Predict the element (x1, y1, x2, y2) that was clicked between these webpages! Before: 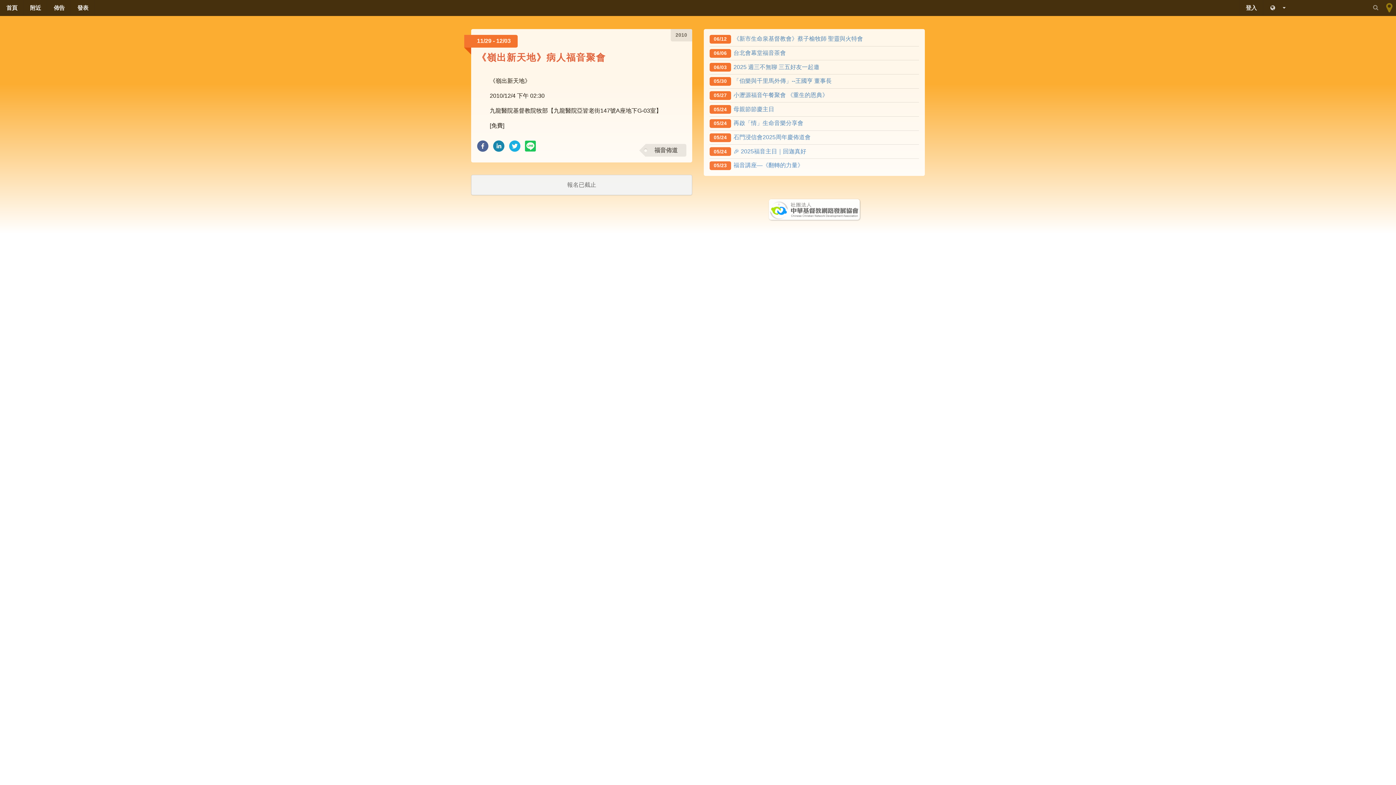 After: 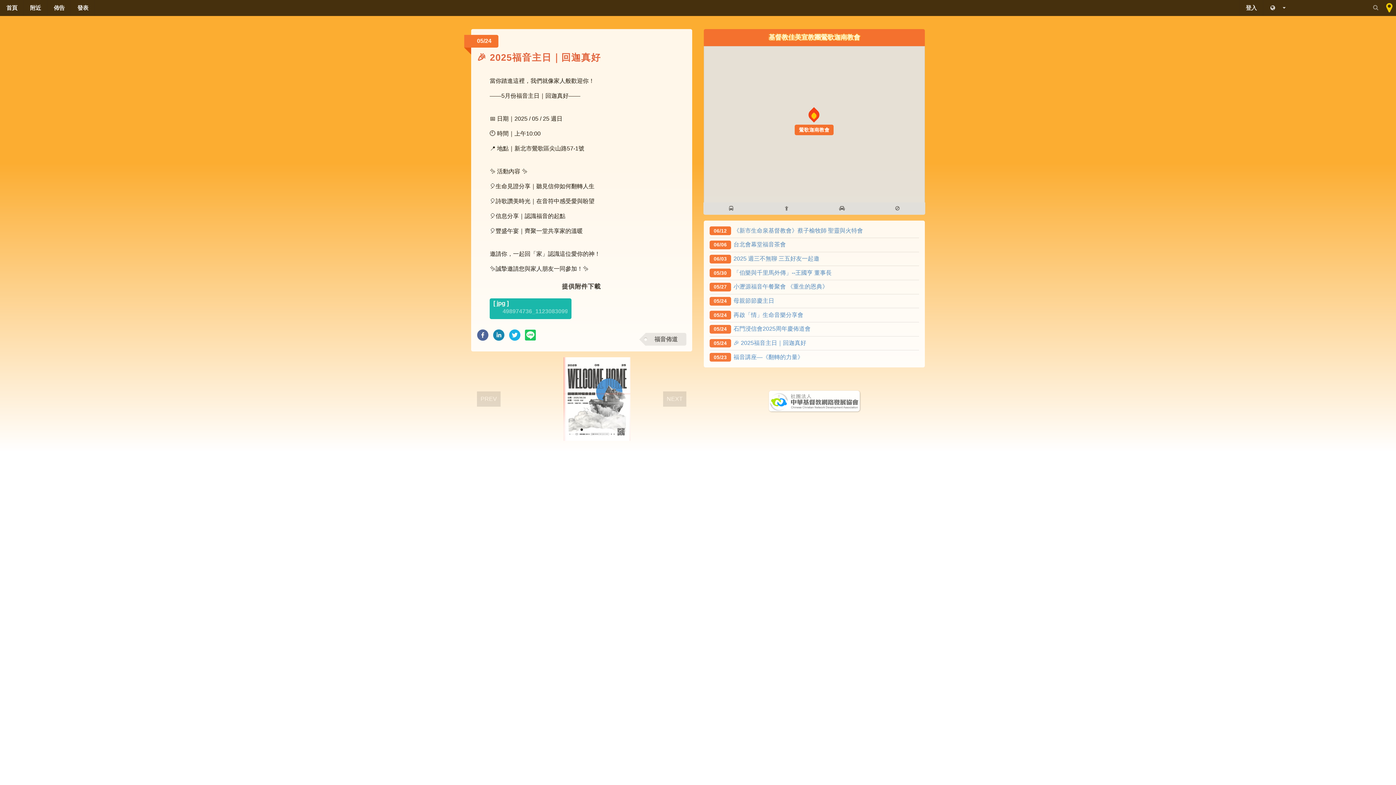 Action: bbox: (709, 148, 806, 154) label: 05/24🎉 2025福音主日｜回迦真好